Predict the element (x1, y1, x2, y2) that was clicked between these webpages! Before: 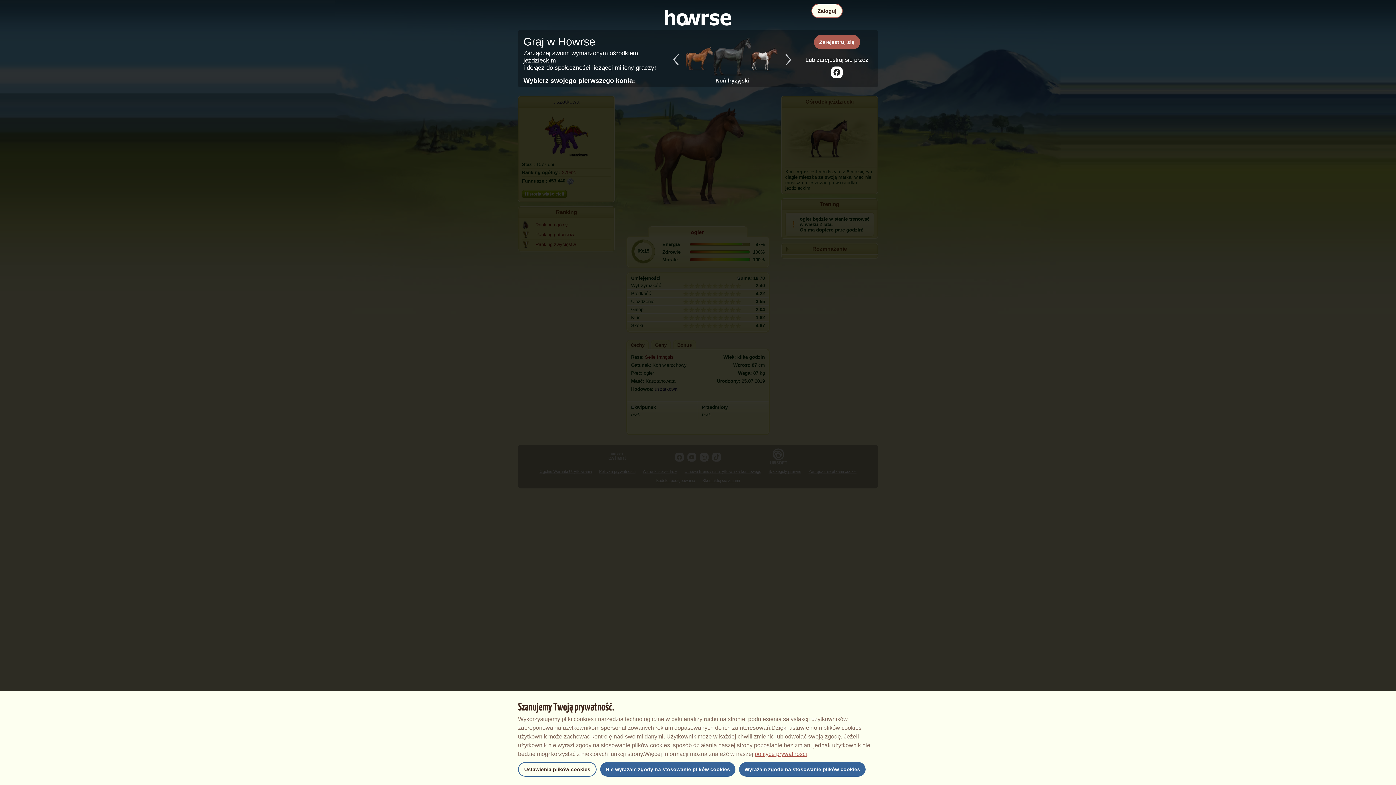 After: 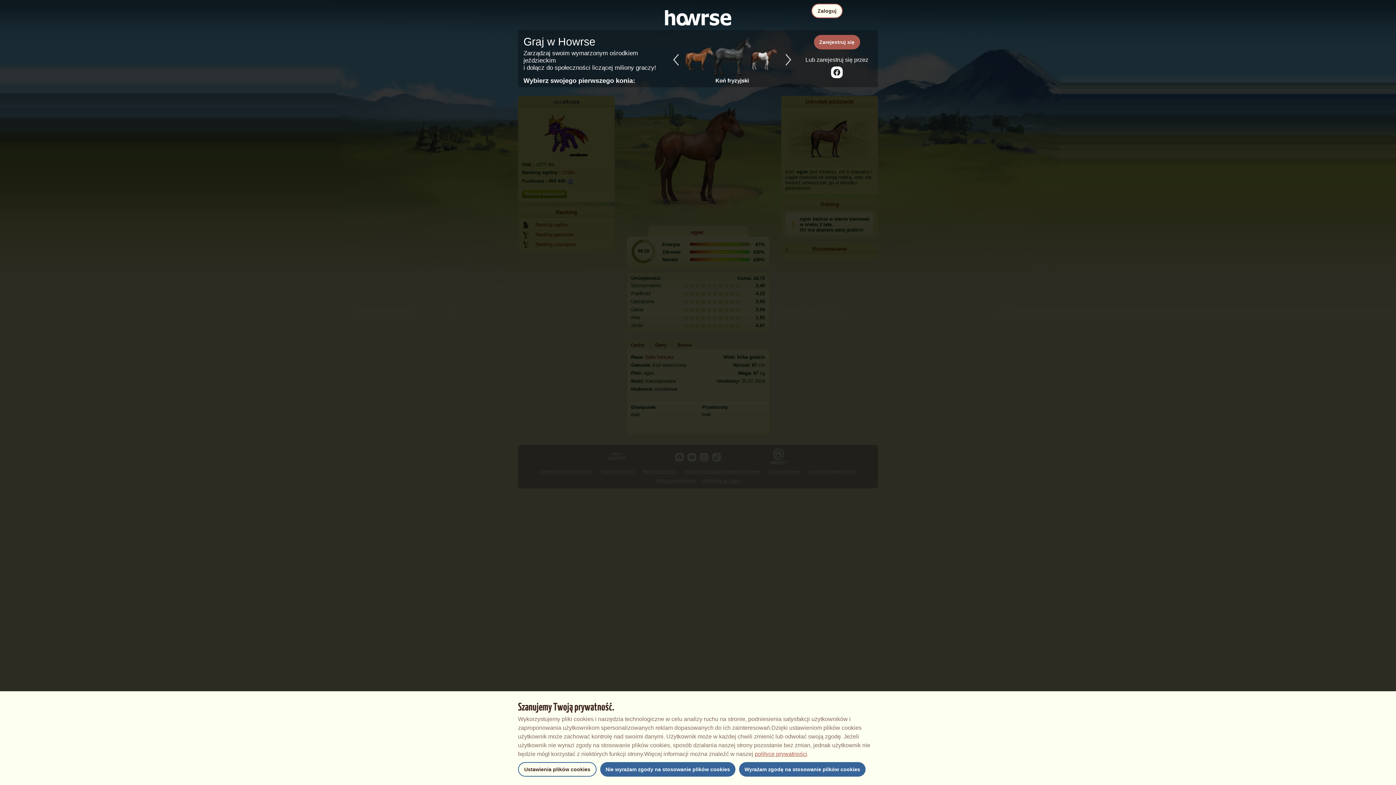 Action: bbox: (831, 66, 842, 82)